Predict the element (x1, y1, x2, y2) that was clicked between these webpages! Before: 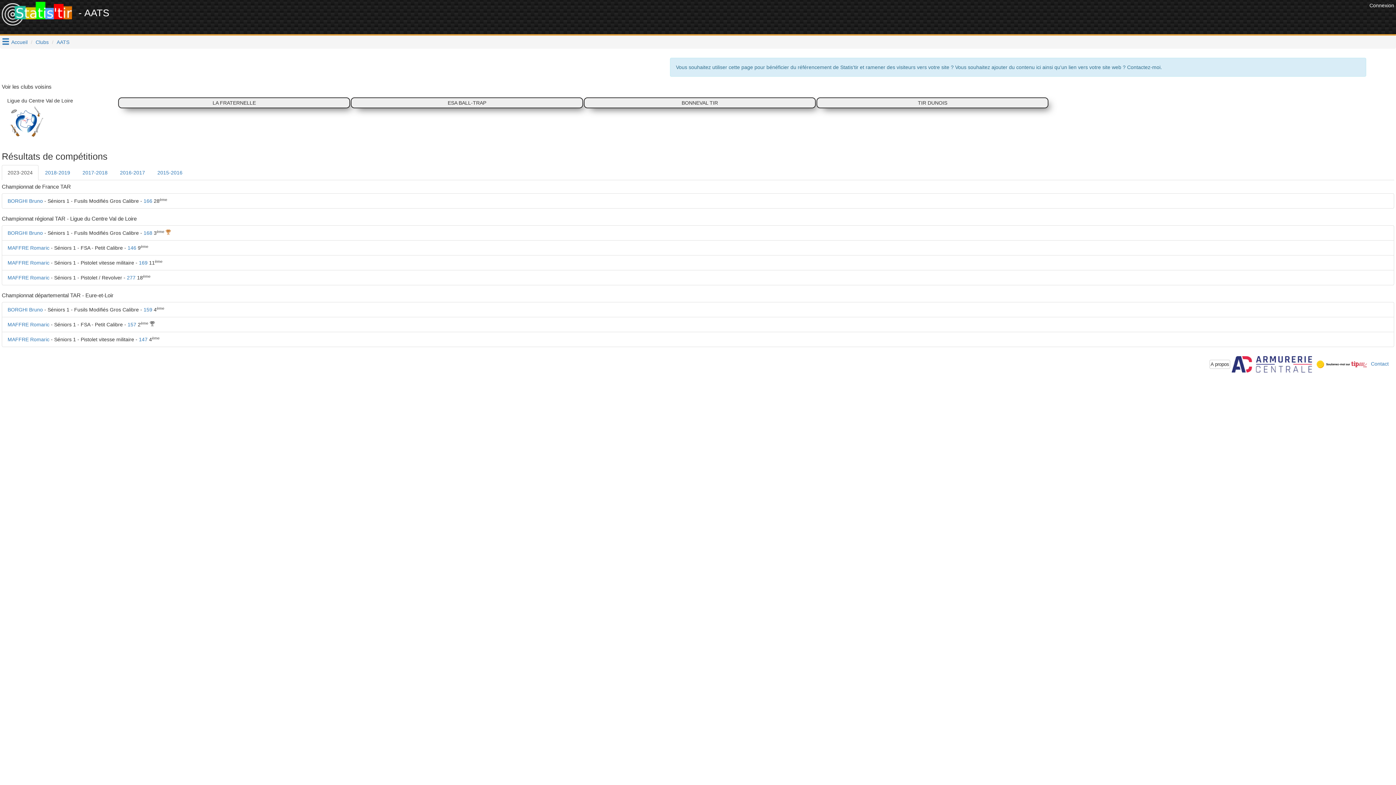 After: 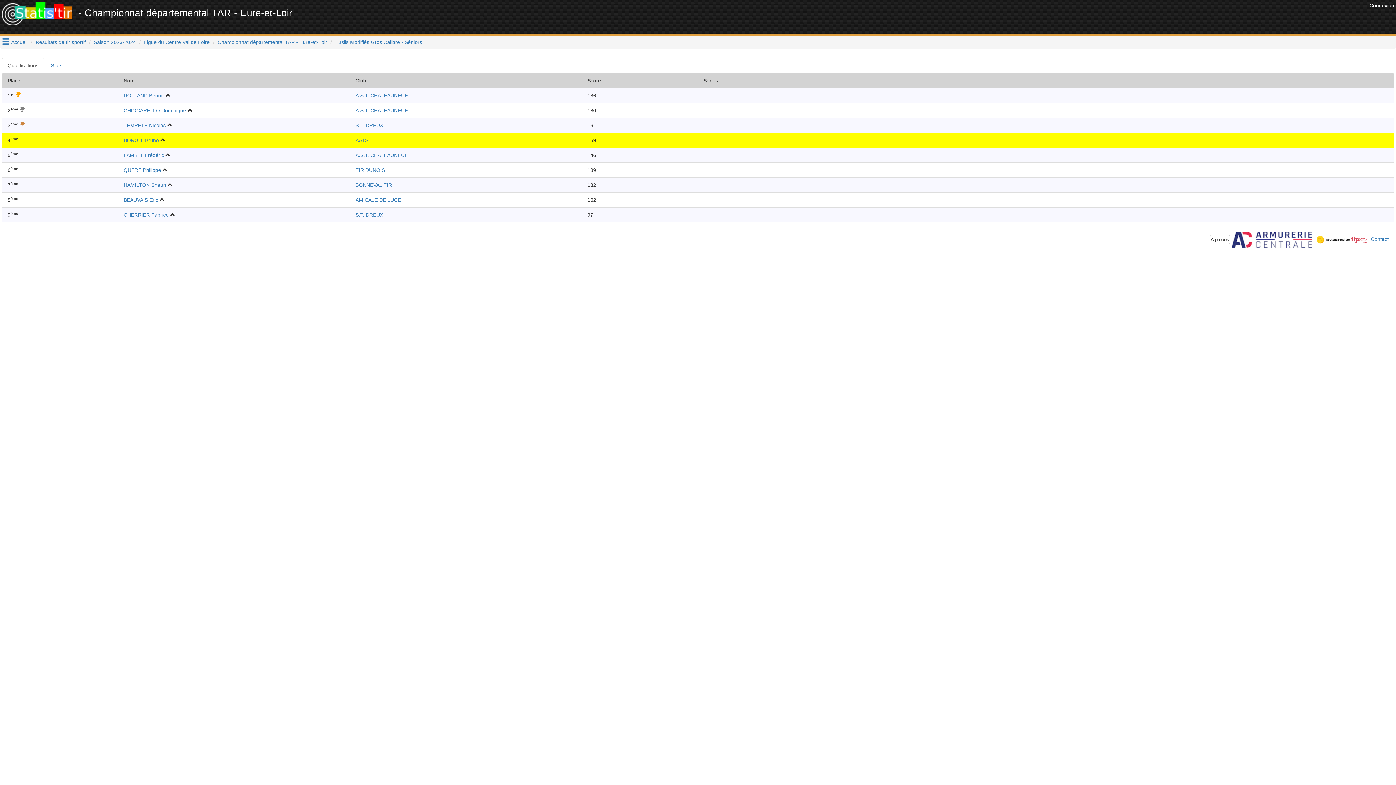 Action: bbox: (143, 306, 152, 312) label: 159